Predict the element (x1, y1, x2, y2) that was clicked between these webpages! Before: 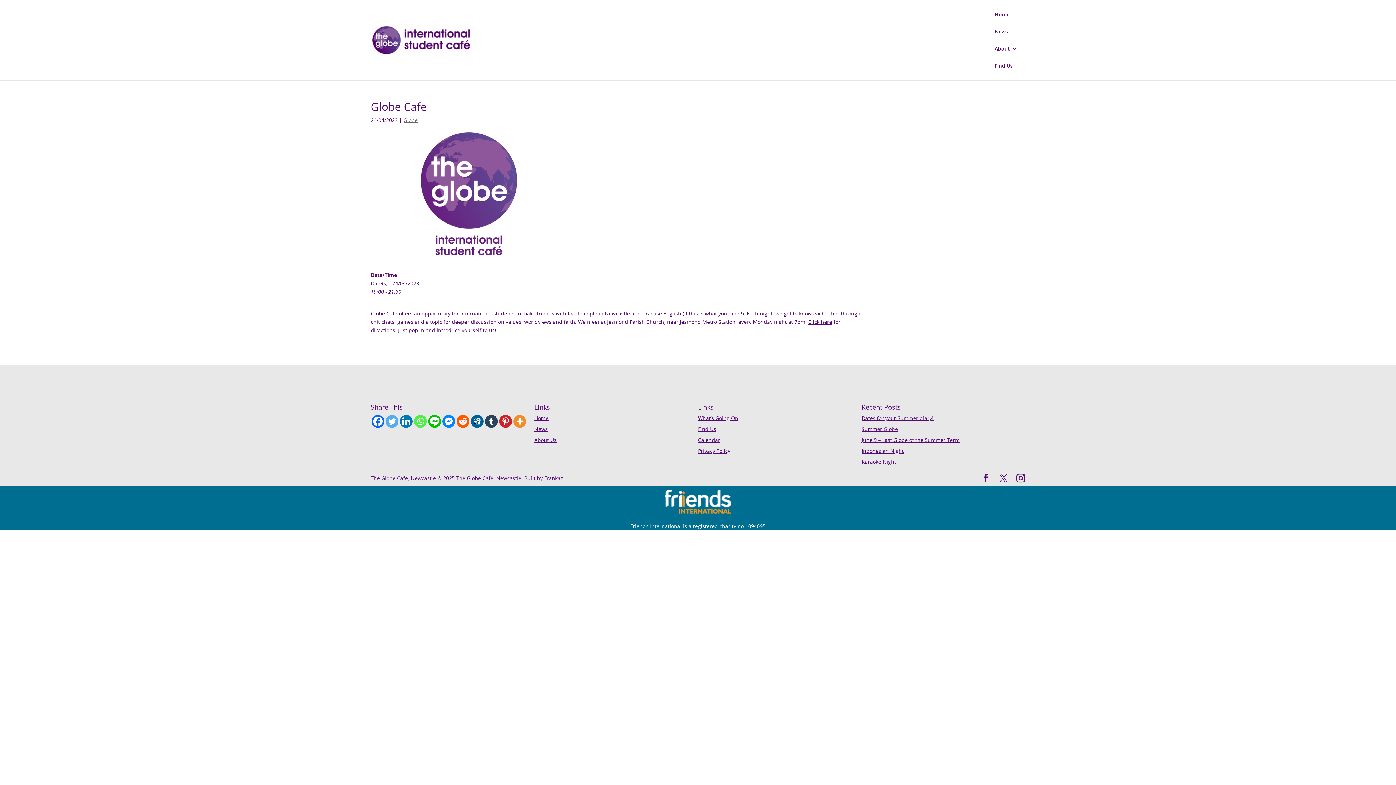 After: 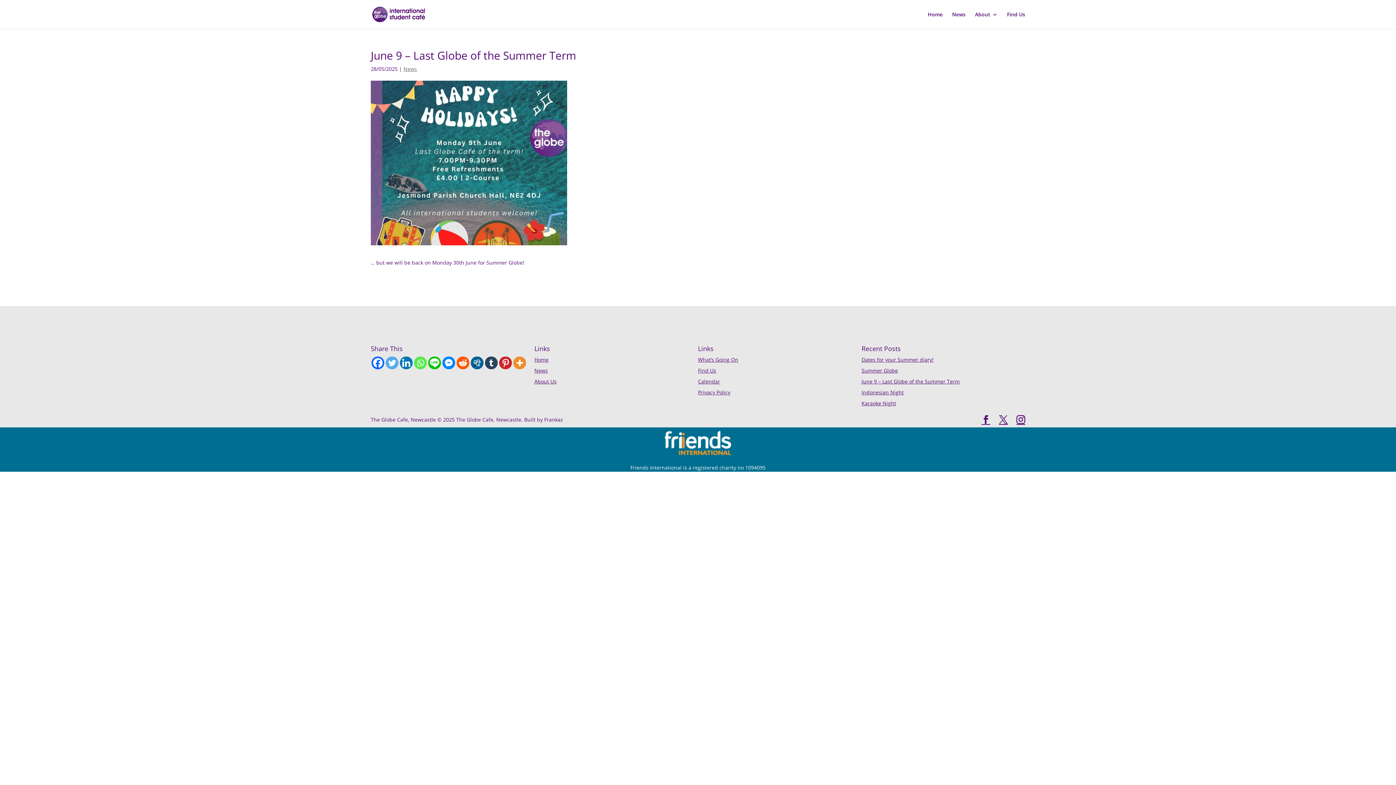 Action: bbox: (861, 436, 960, 443) label: June 9 – Last Globe of the Summer Term